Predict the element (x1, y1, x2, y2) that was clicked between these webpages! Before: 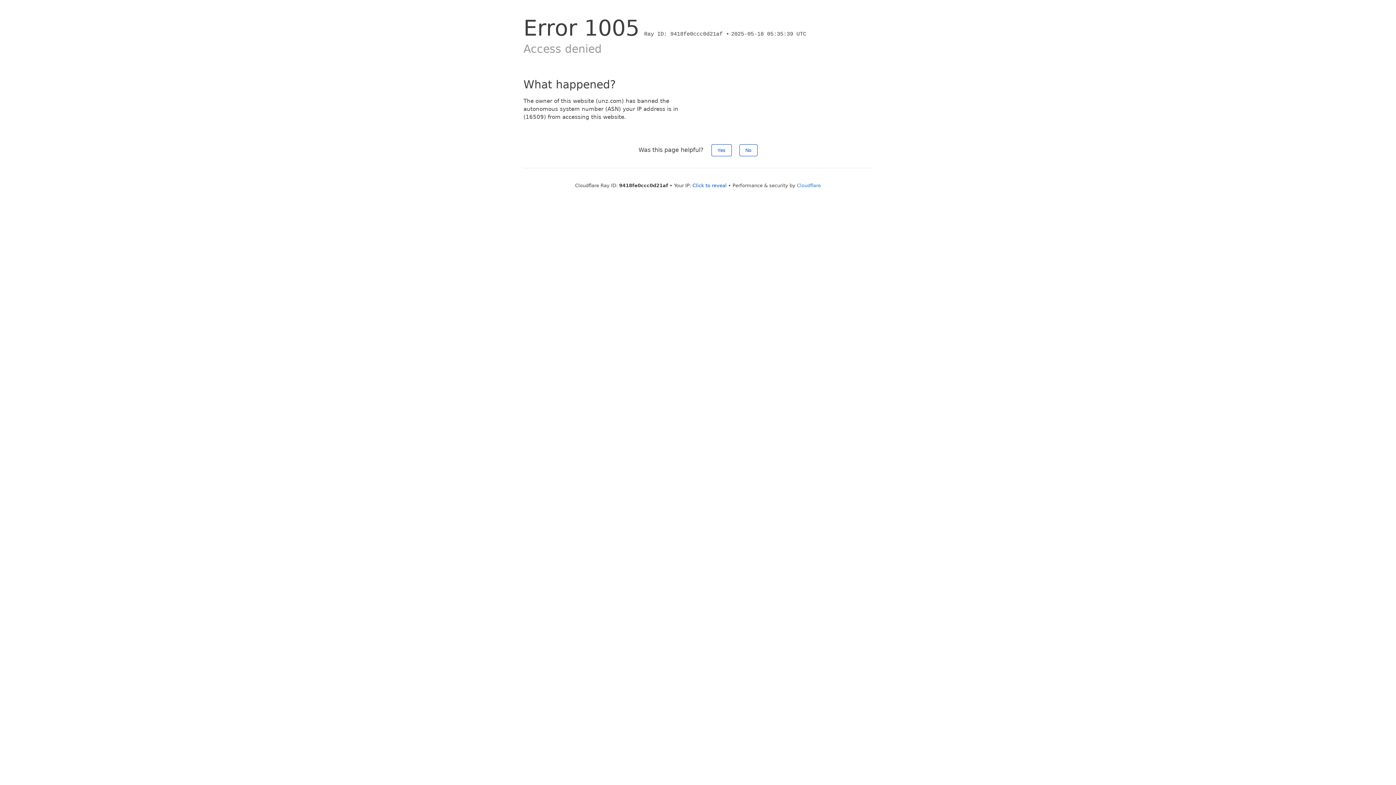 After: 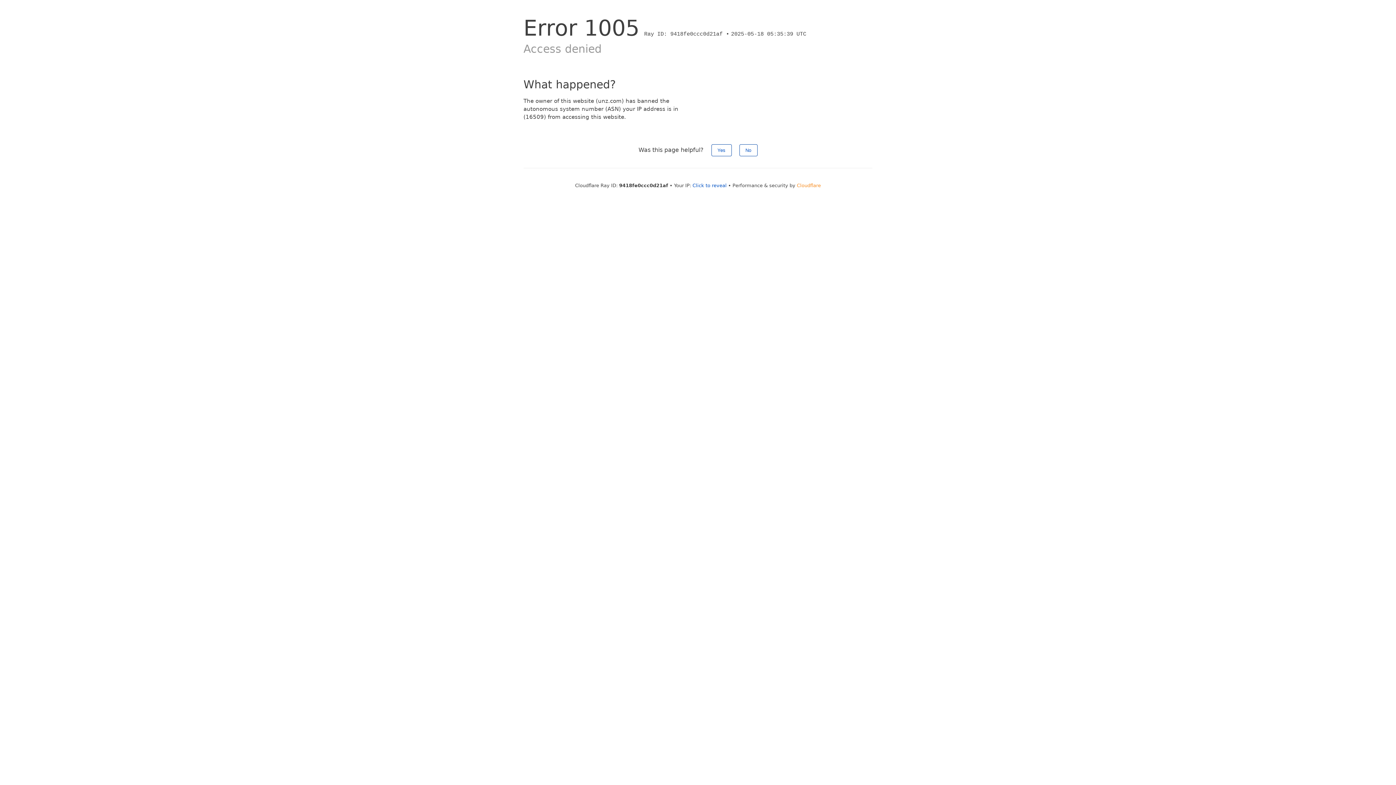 Action: bbox: (797, 182, 821, 188) label: Cloudflare